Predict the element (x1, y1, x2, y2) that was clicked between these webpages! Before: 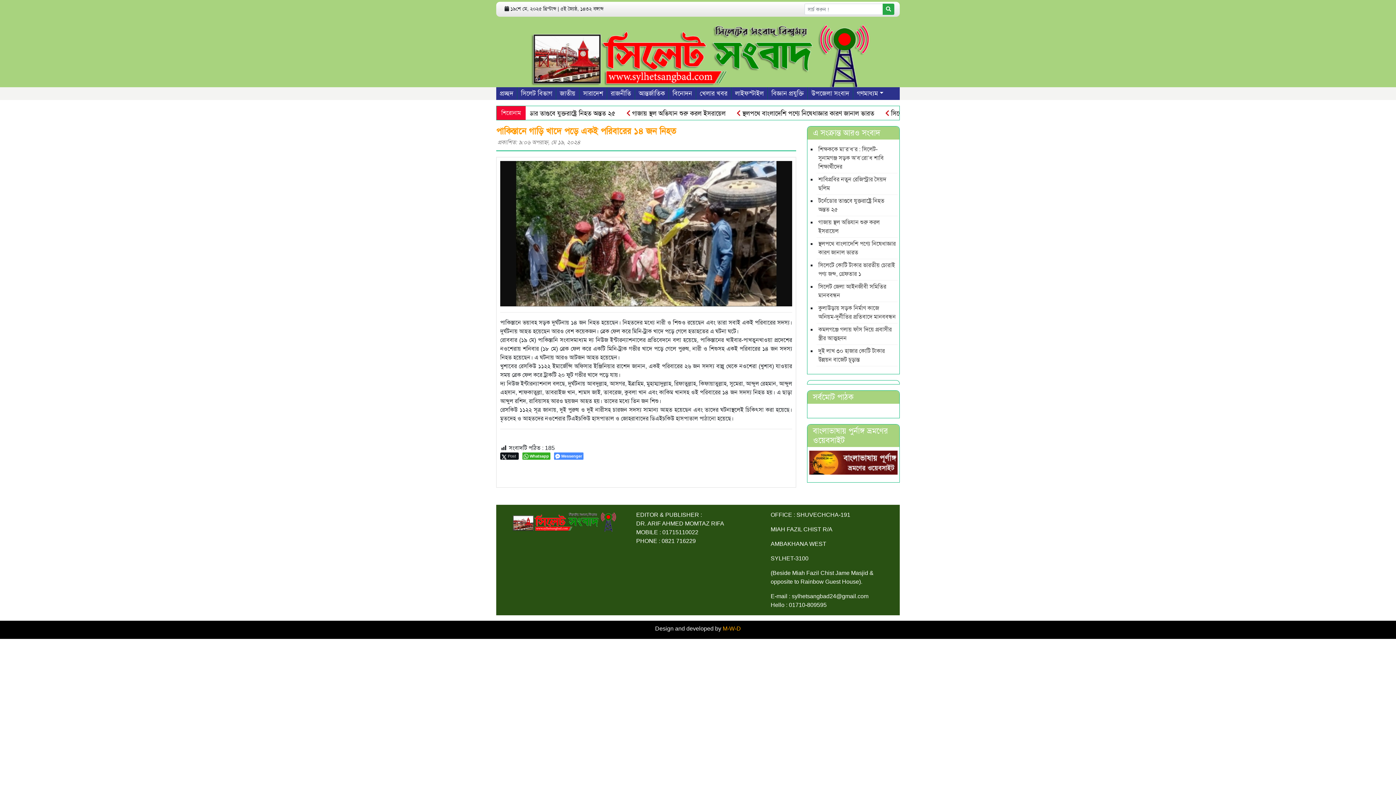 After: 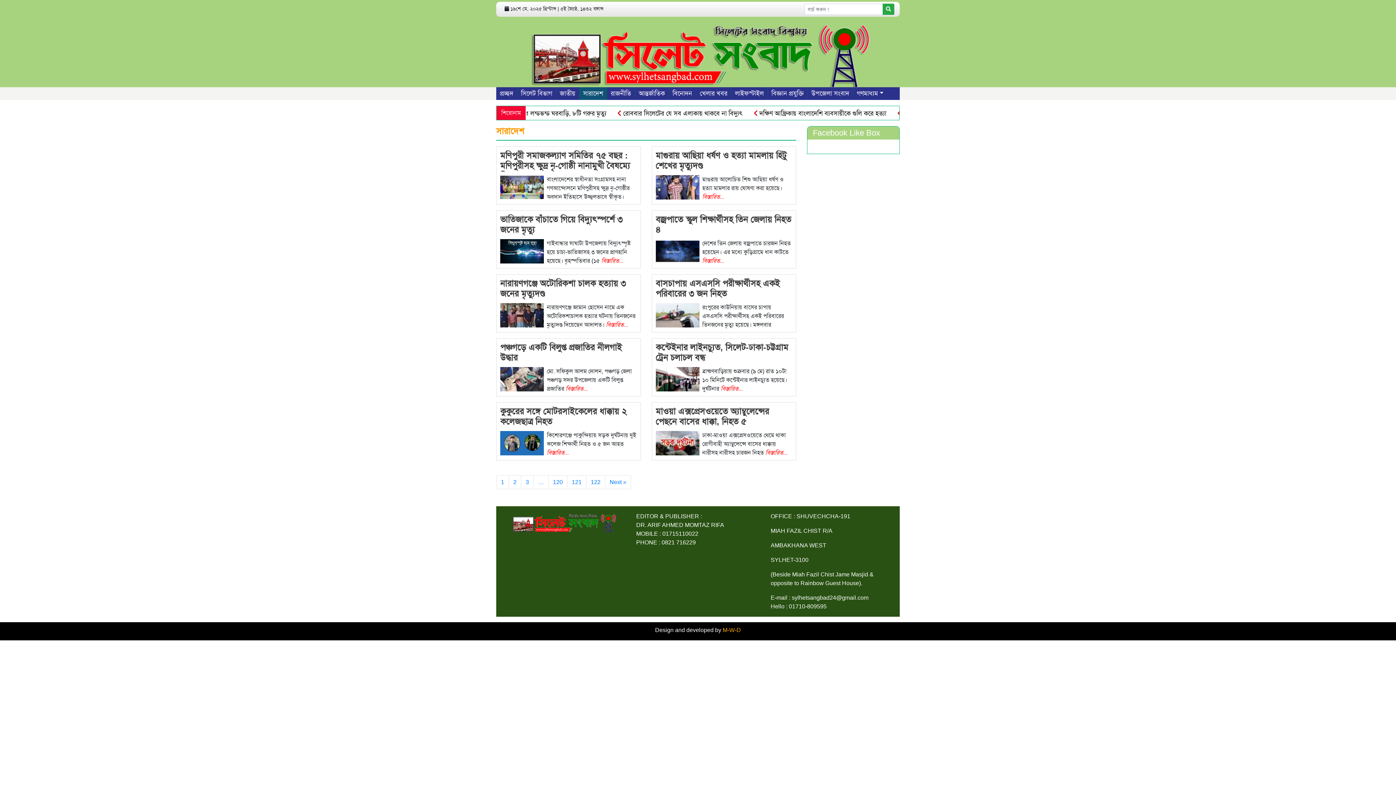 Action: label: সারাদেশ bbox: (579, 87, 606, 99)